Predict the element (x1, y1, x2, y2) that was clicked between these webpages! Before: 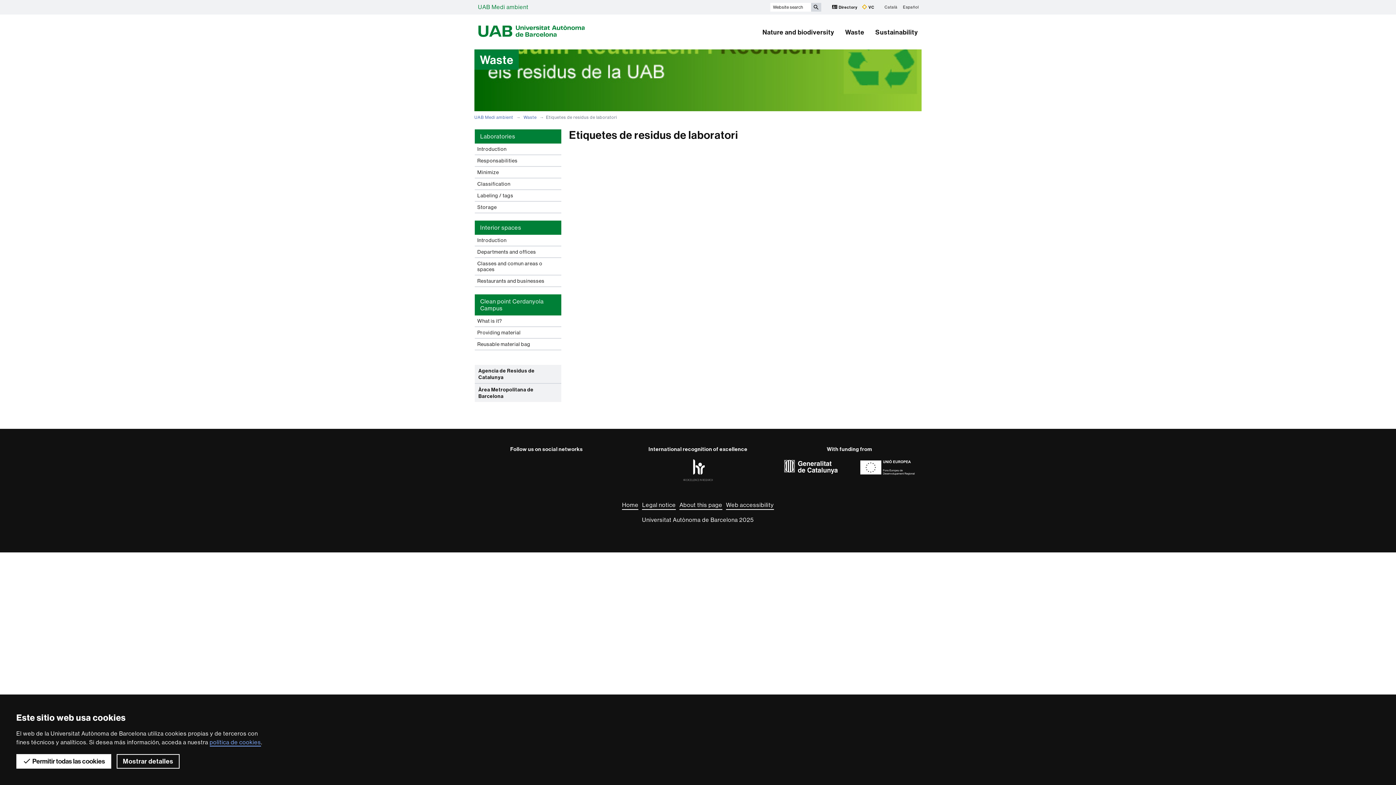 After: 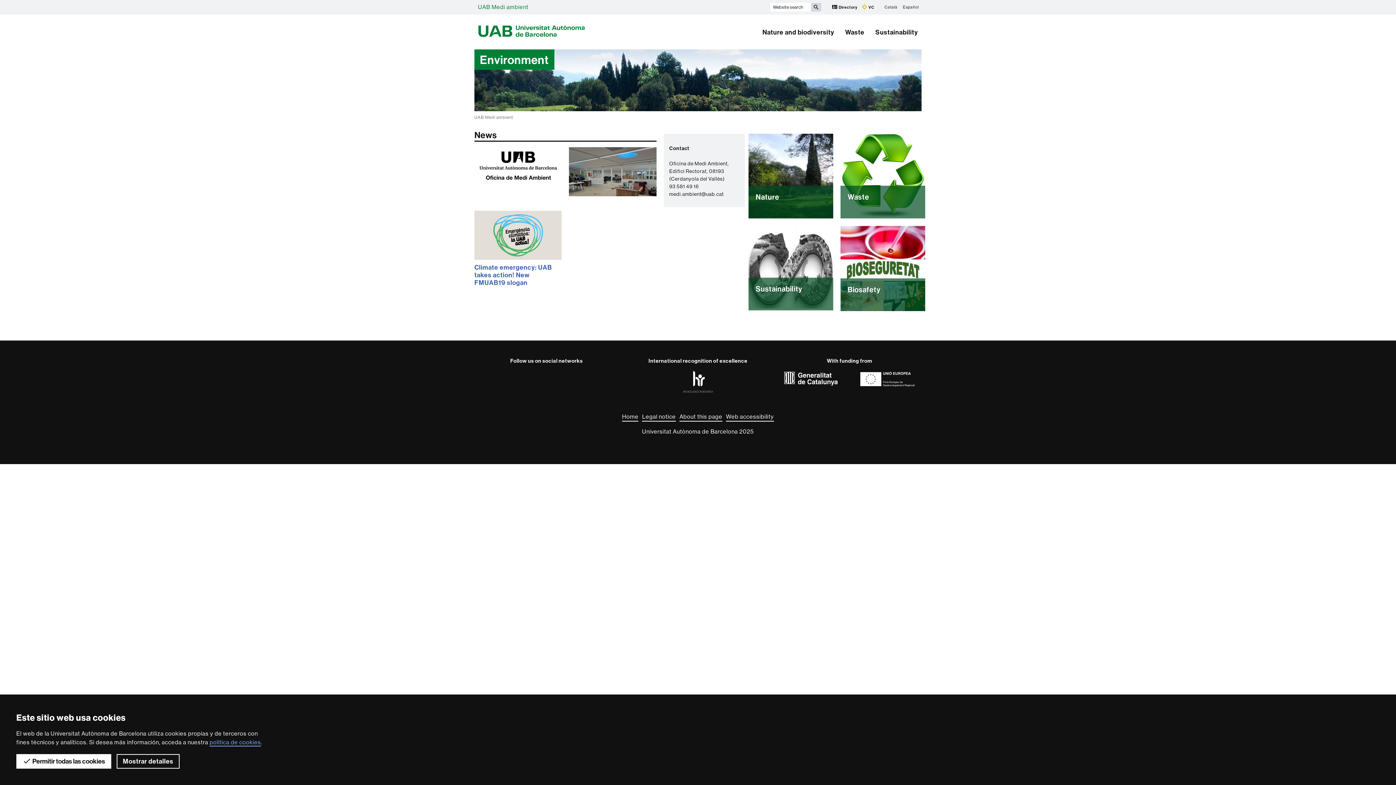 Action: label: UAB Medi ambient bbox: (478, 3, 528, 10)